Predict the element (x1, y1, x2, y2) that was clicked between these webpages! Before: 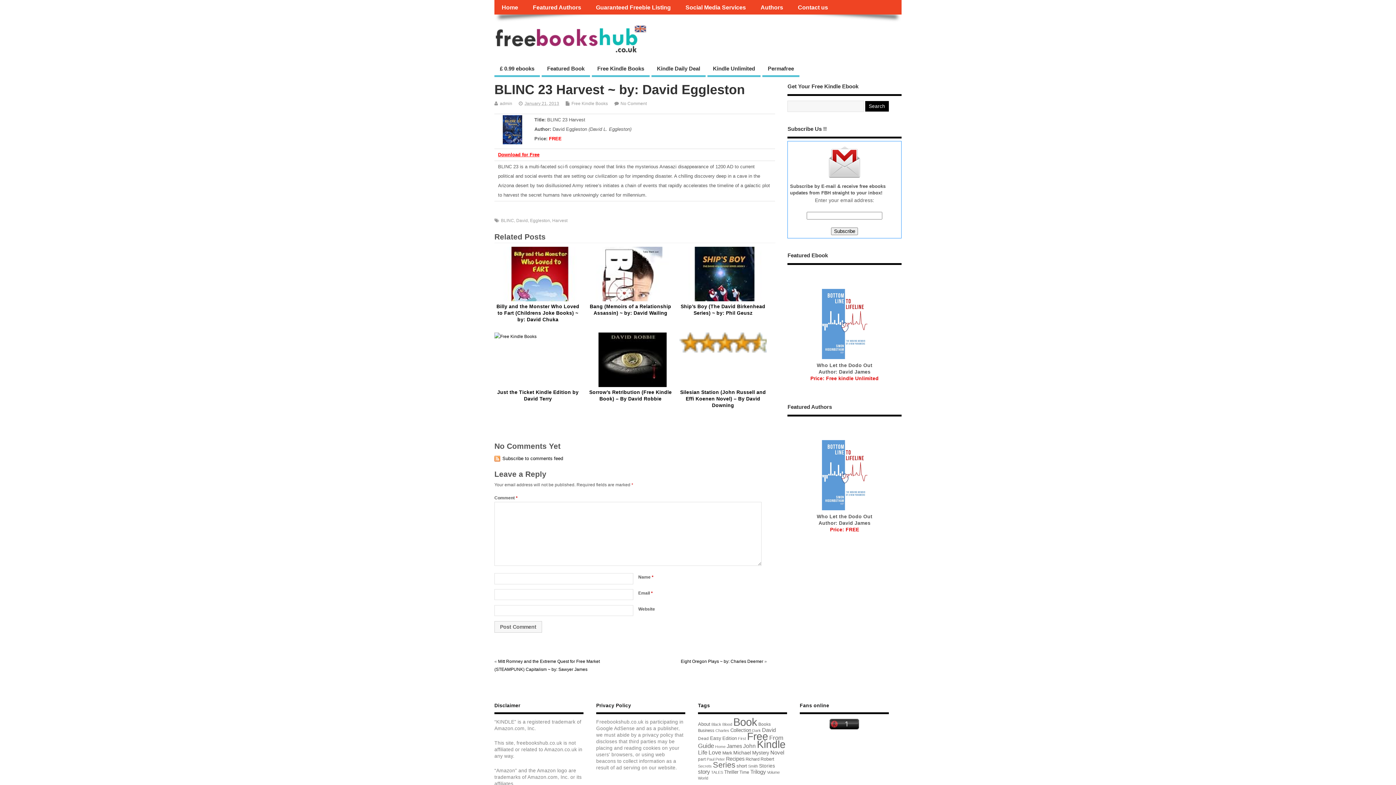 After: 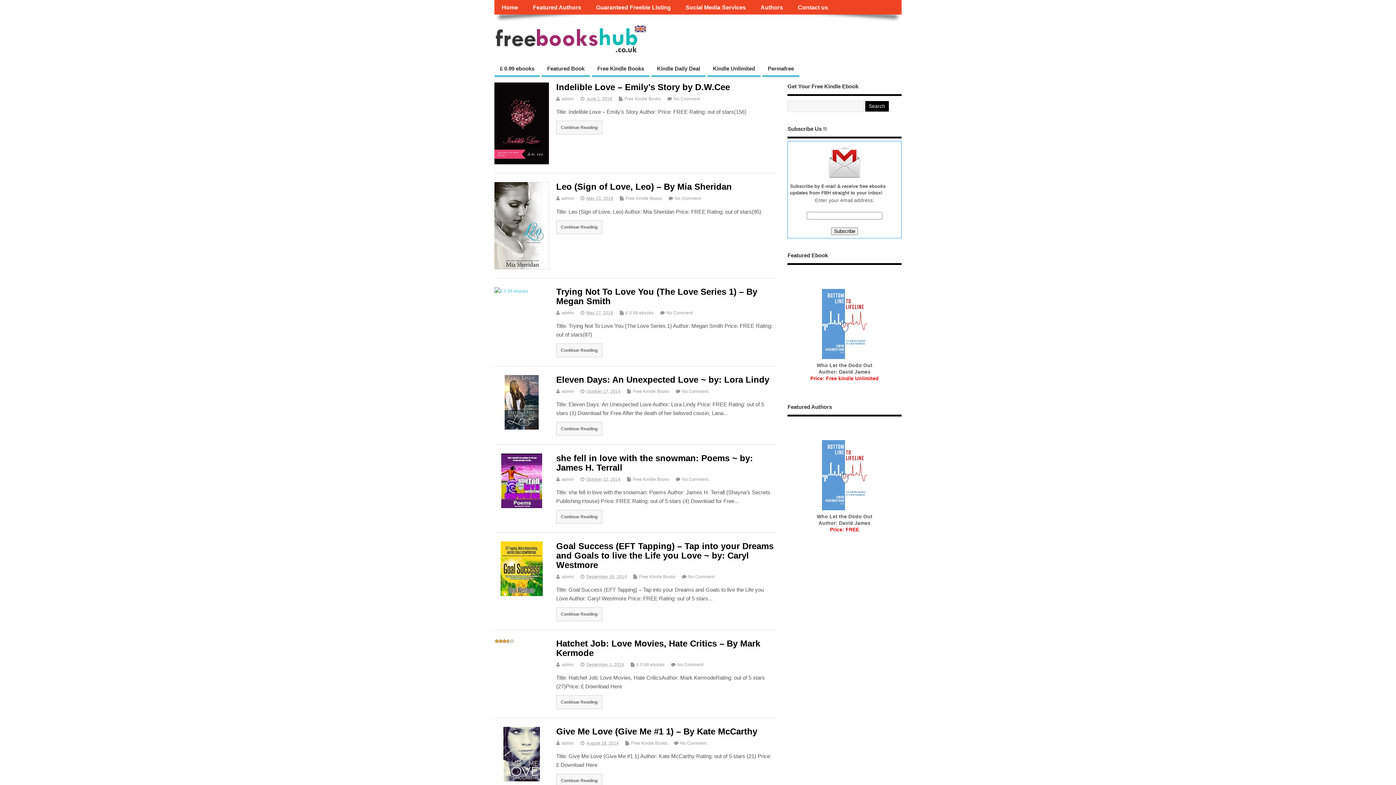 Action: bbox: (708, 749, 721, 755) label: Love (276 items)